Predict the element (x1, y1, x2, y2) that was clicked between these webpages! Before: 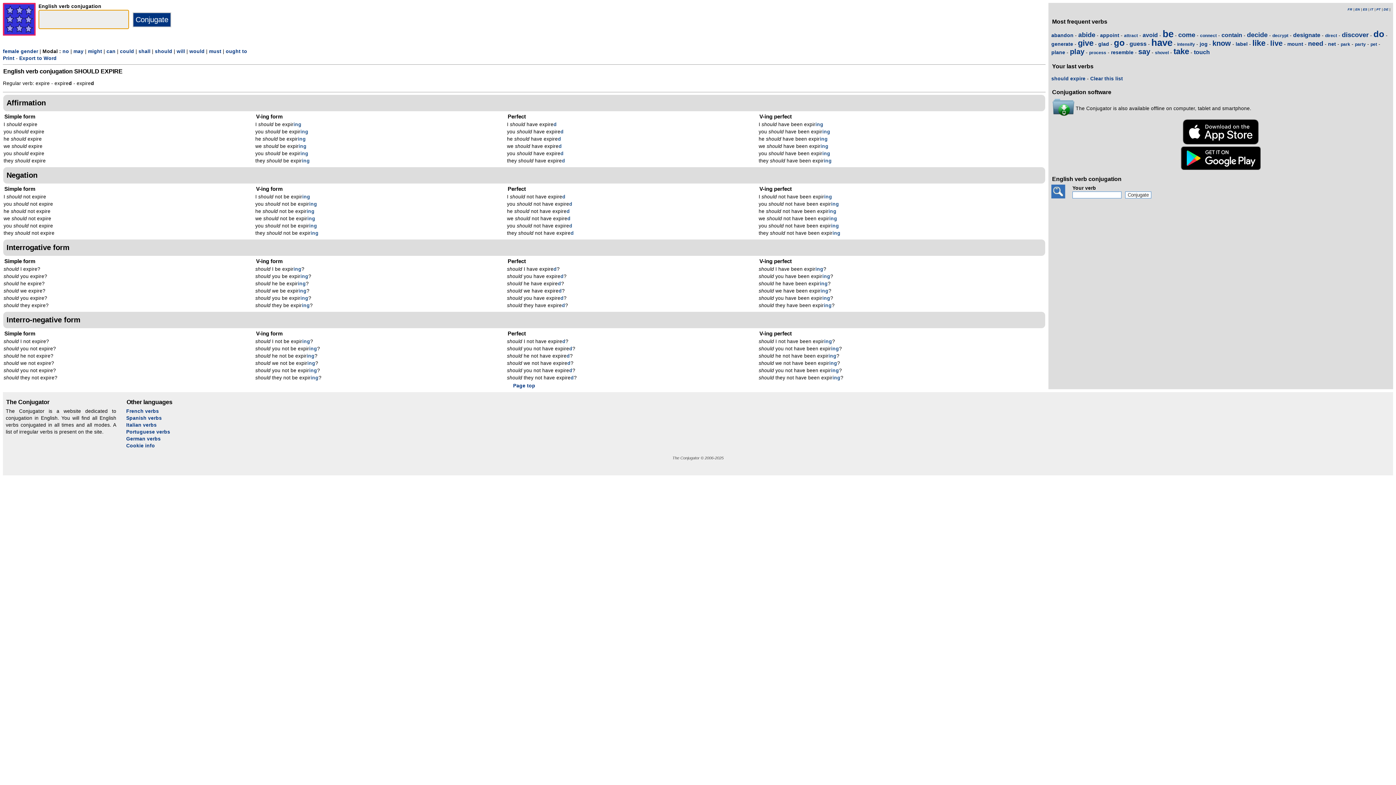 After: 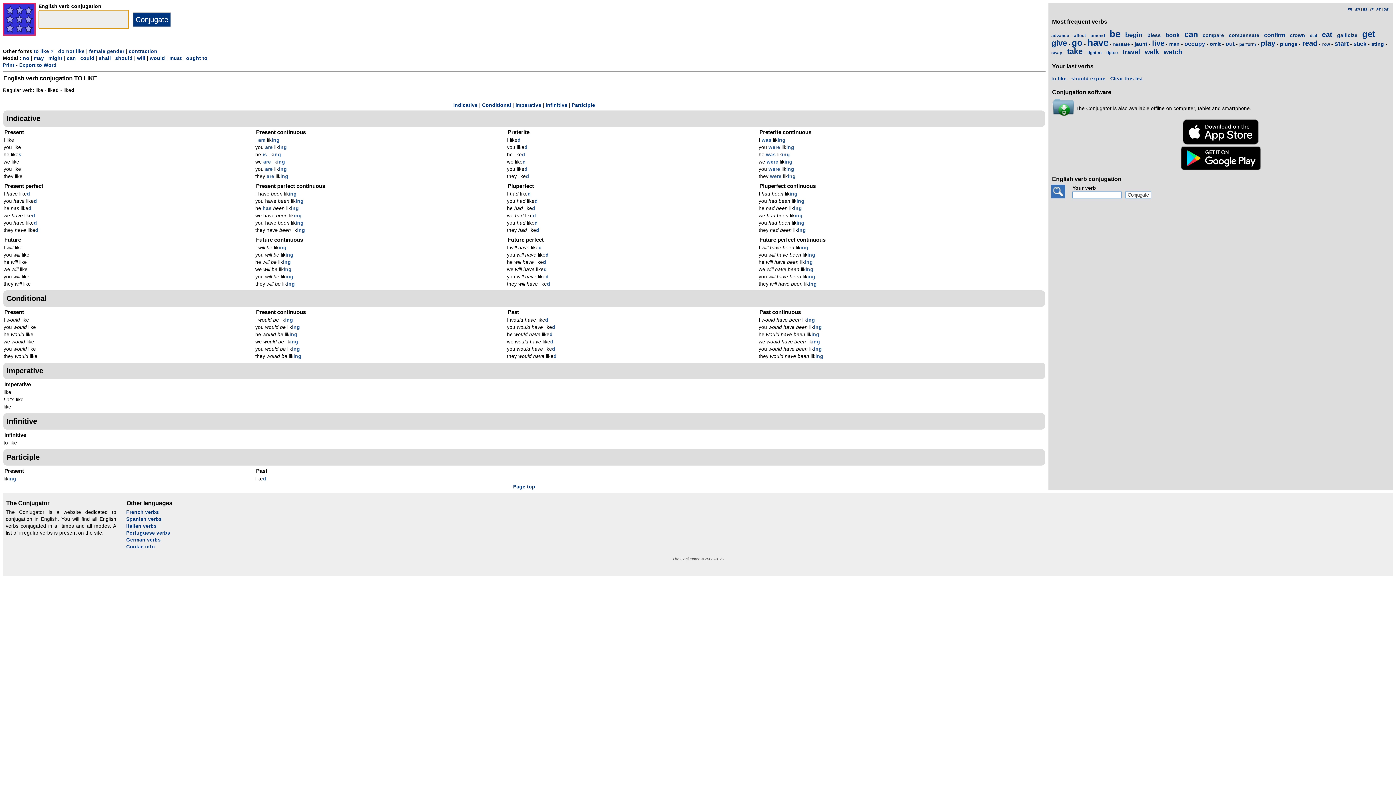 Action: bbox: (1252, 38, 1265, 47) label: like